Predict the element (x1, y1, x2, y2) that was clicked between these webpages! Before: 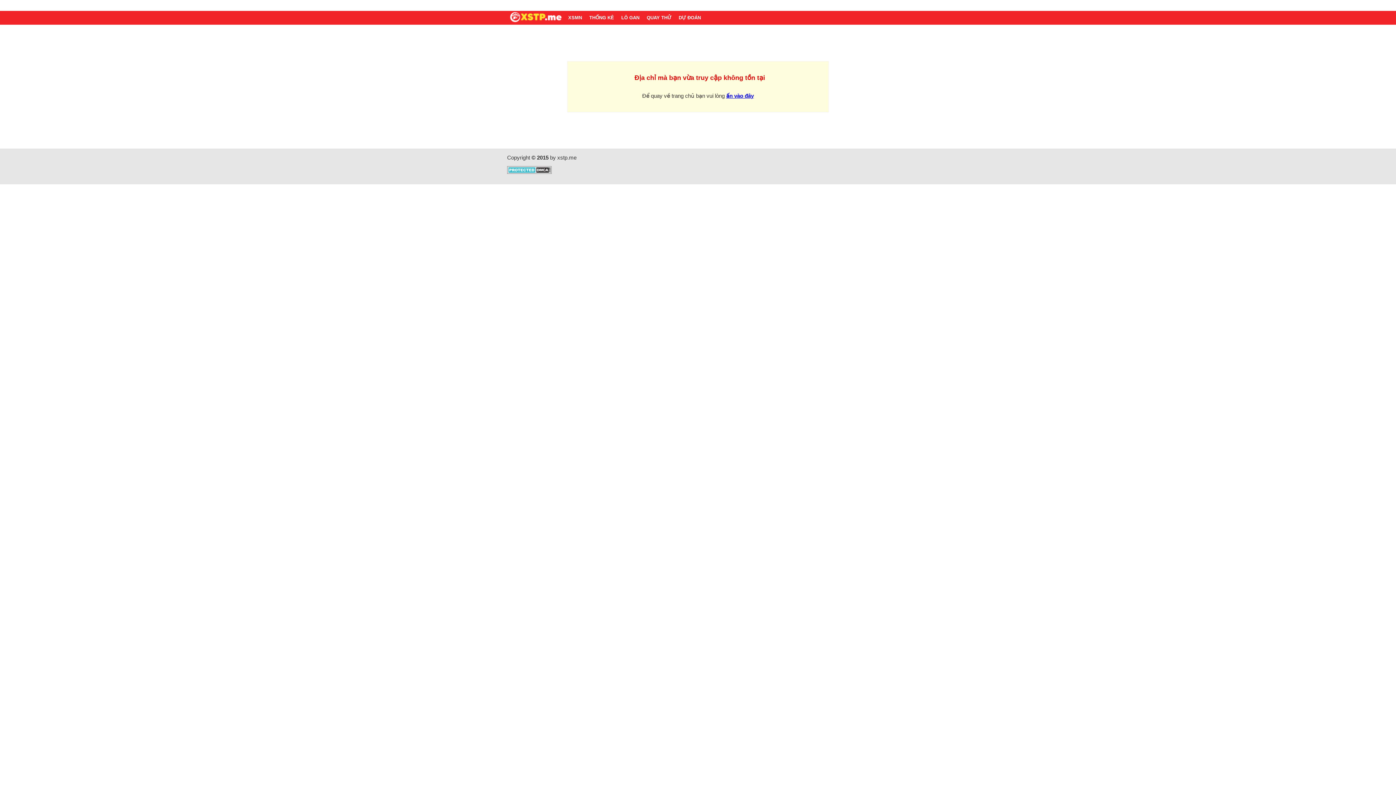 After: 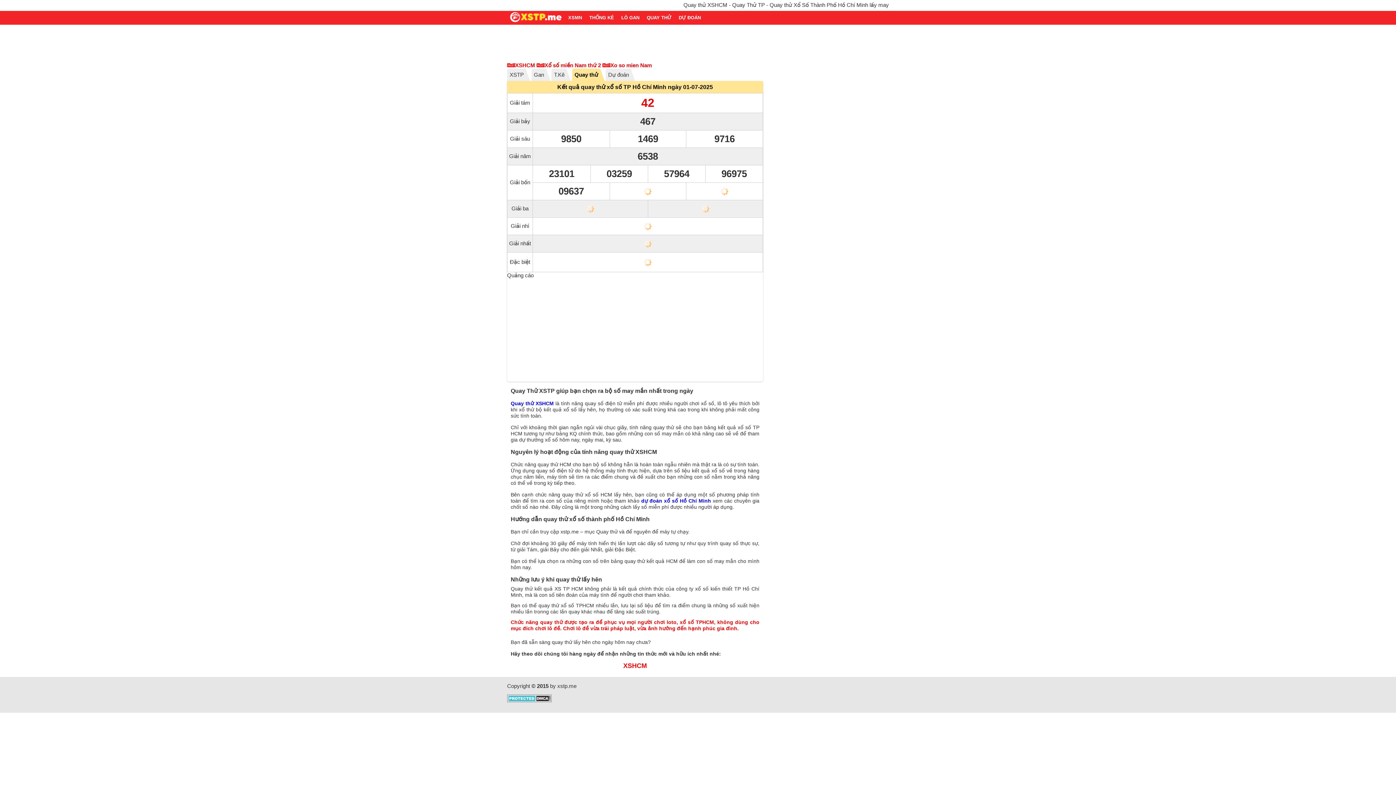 Action: bbox: (645, 10, 673, 24) label: QUAY THỬ